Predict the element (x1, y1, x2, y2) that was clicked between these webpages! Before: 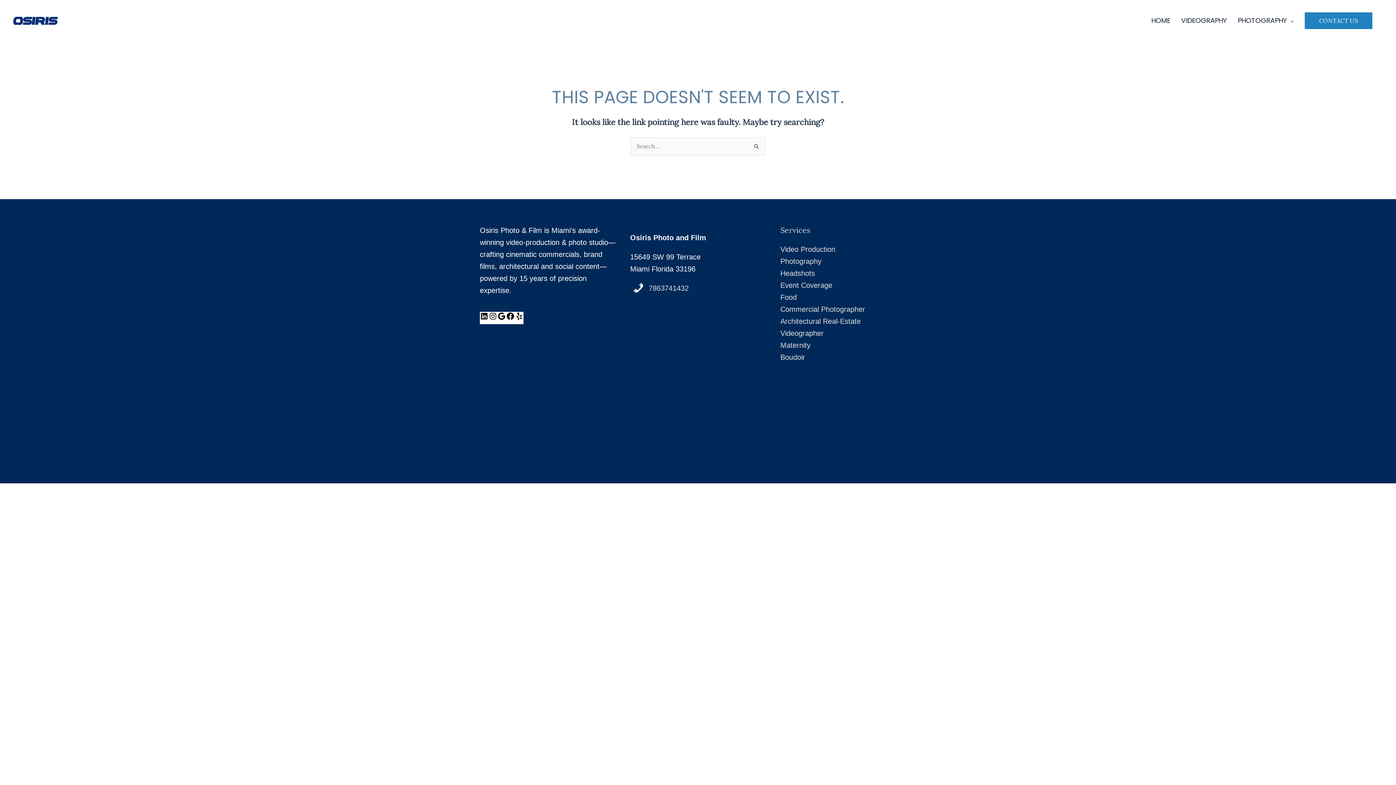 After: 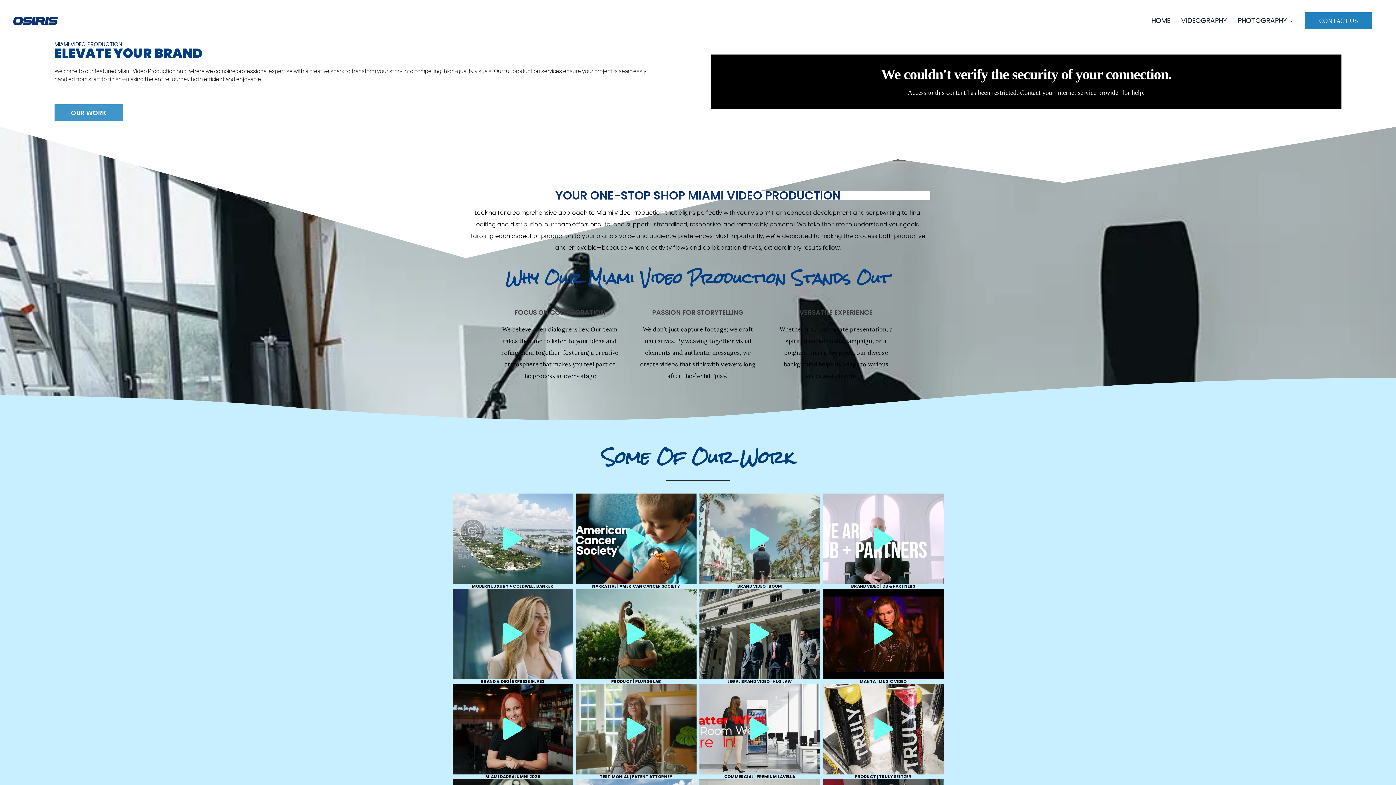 Action: label: VIDEOGRAPHY bbox: (1181, 5, 1238, 36)